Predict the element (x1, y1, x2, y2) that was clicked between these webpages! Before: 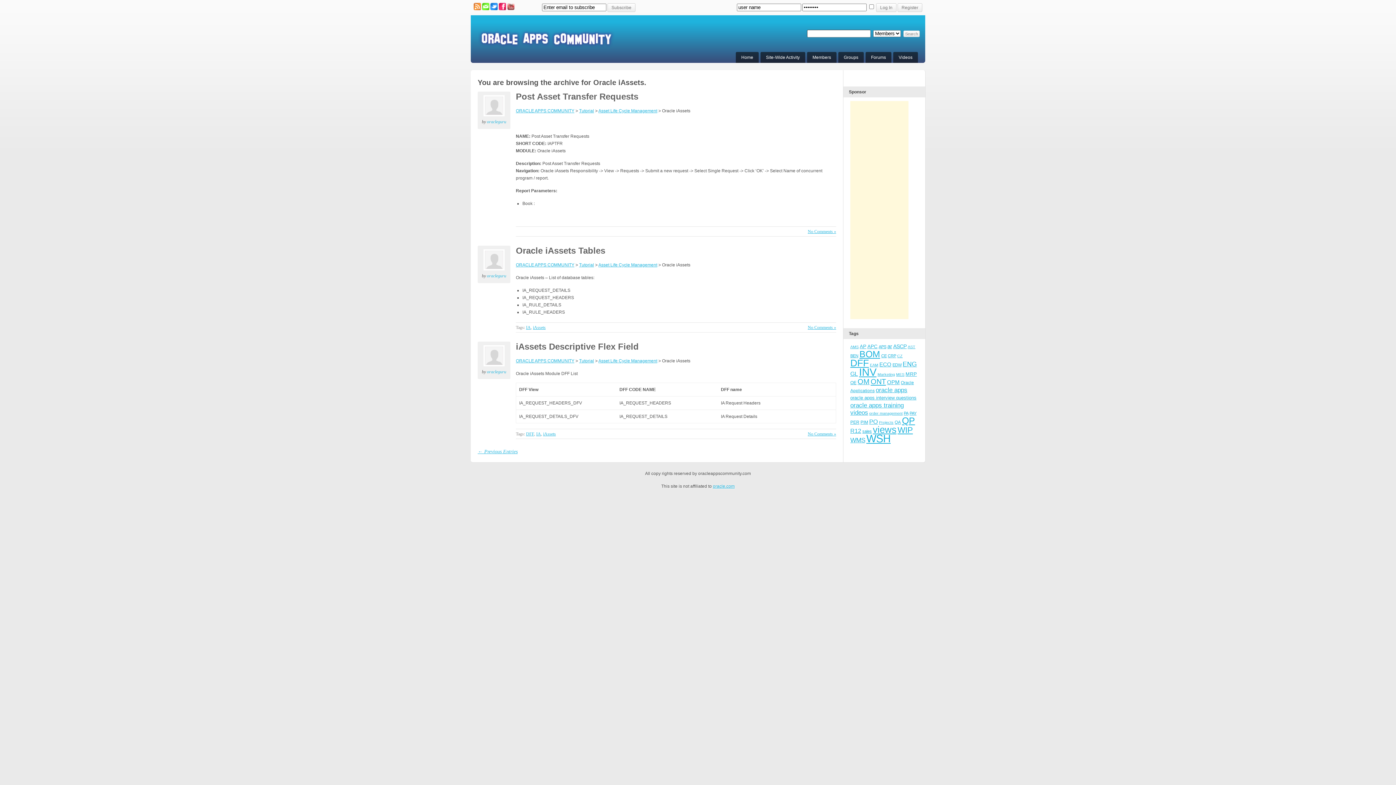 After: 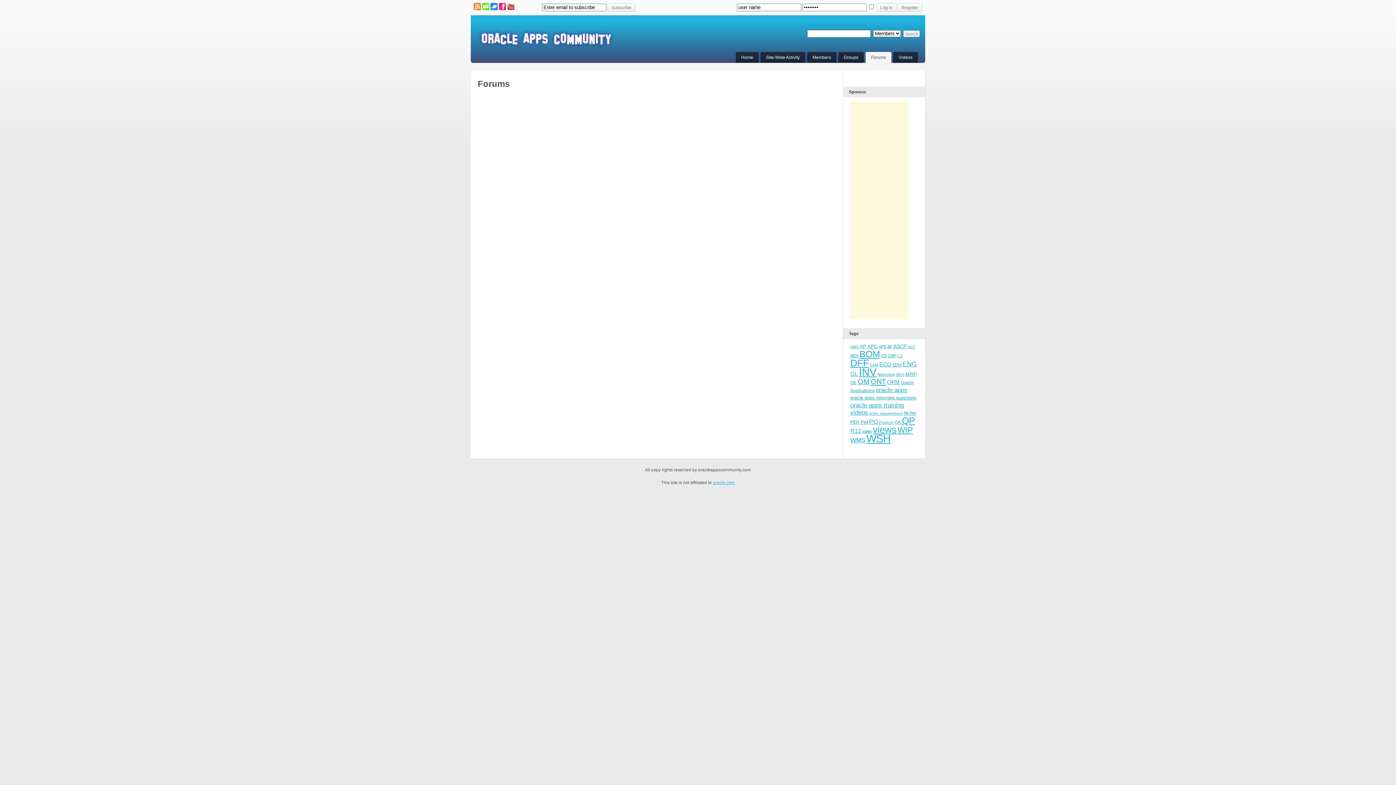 Action: bbox: (865, 52, 891, 62) label: Forums